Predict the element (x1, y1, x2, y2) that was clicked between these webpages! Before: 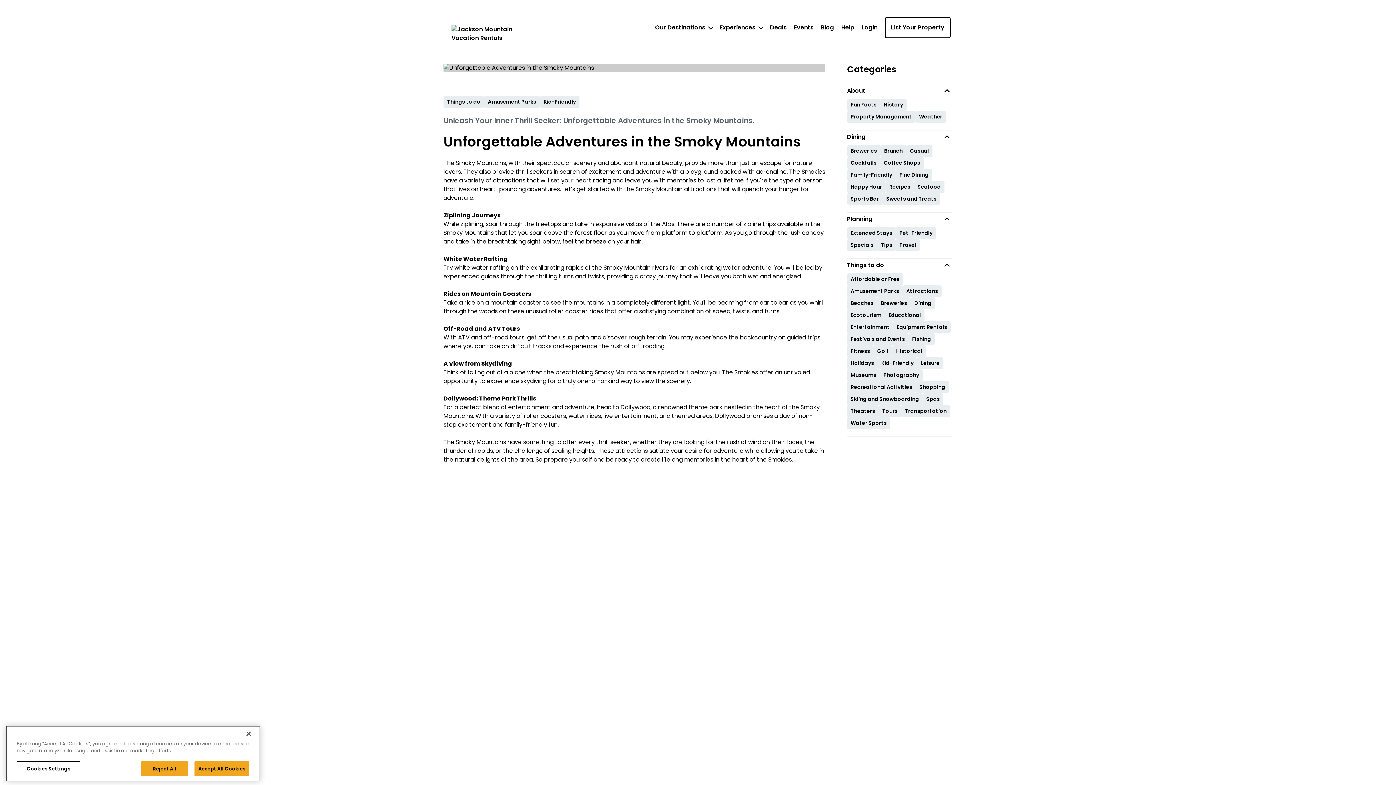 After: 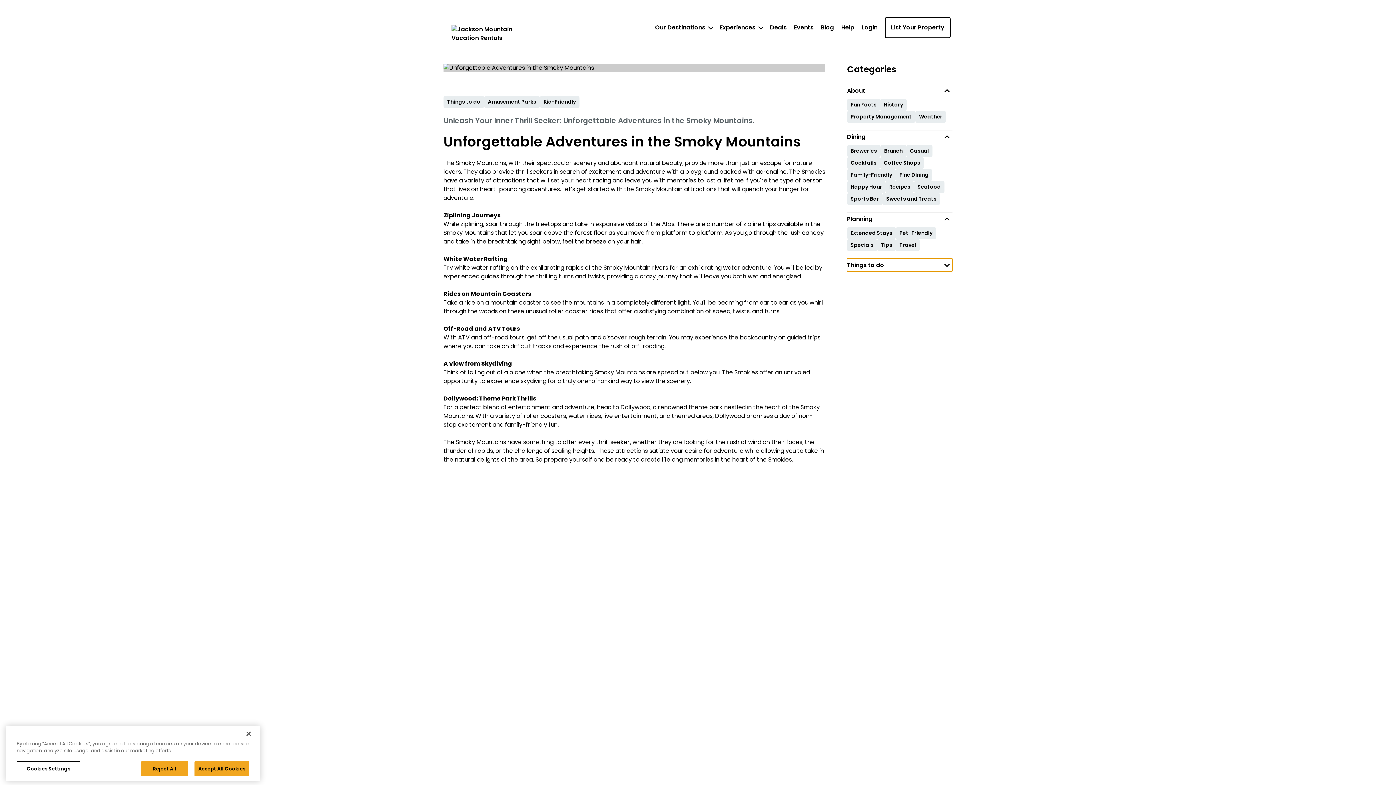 Action: bbox: (847, 258, 952, 271) label: Things to do